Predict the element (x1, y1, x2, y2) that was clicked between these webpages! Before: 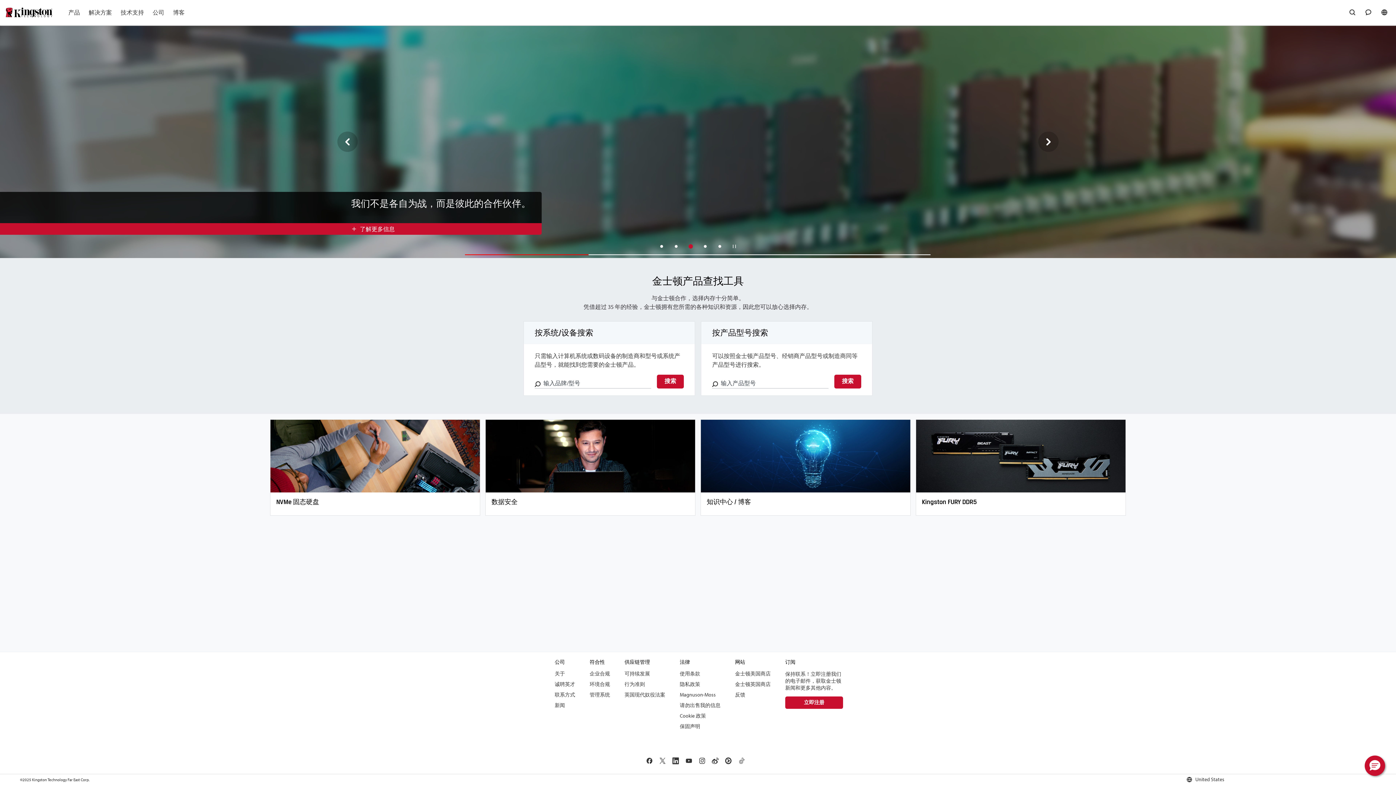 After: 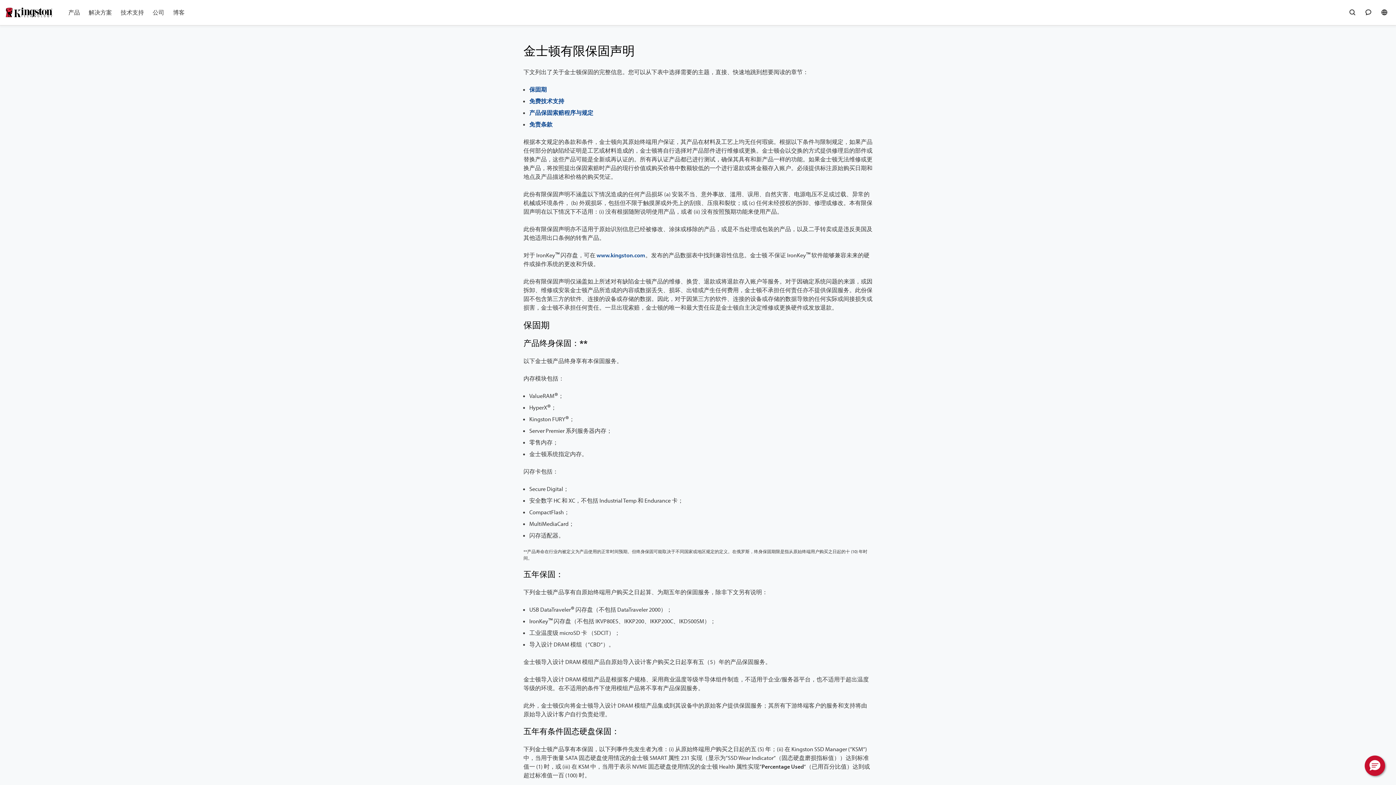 Action: bbox: (680, 723, 700, 730) label: 保固声明